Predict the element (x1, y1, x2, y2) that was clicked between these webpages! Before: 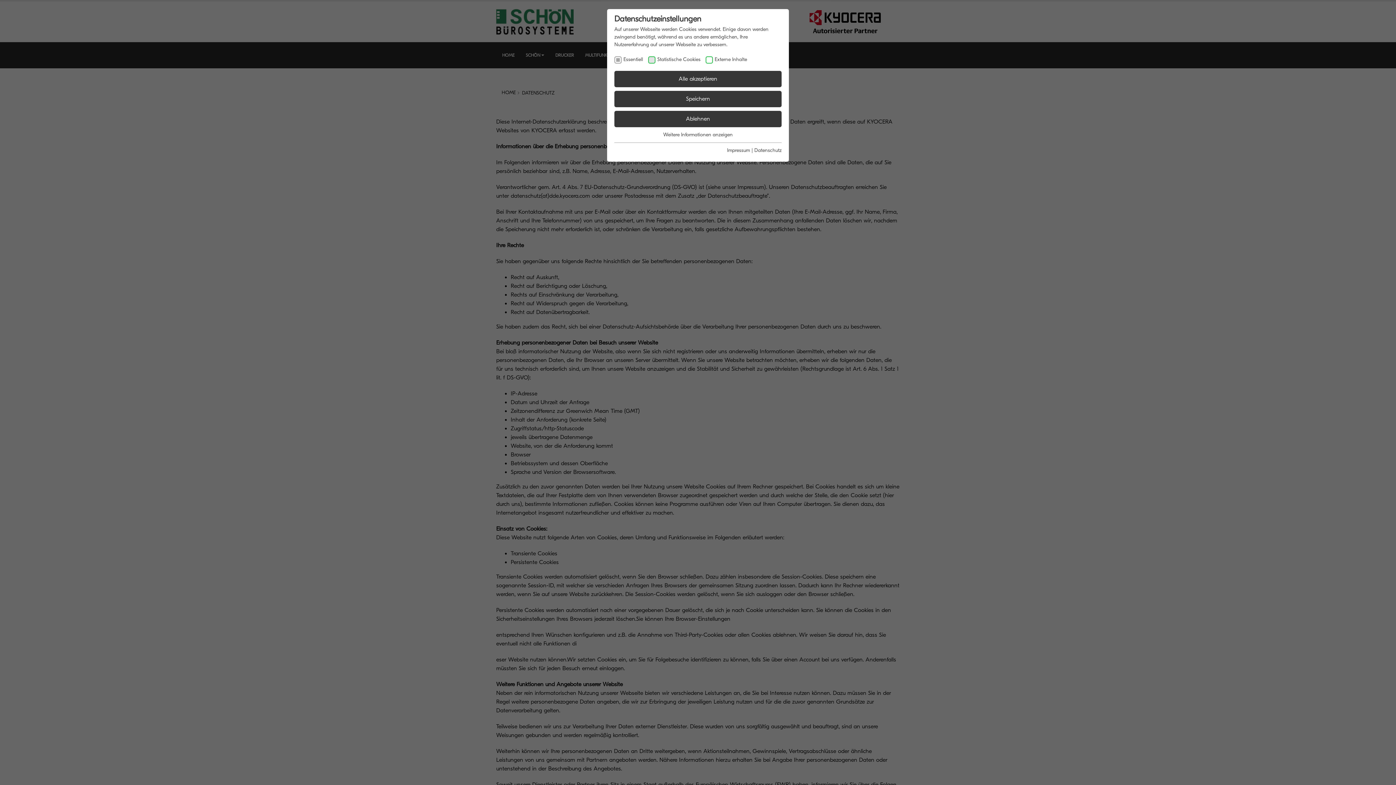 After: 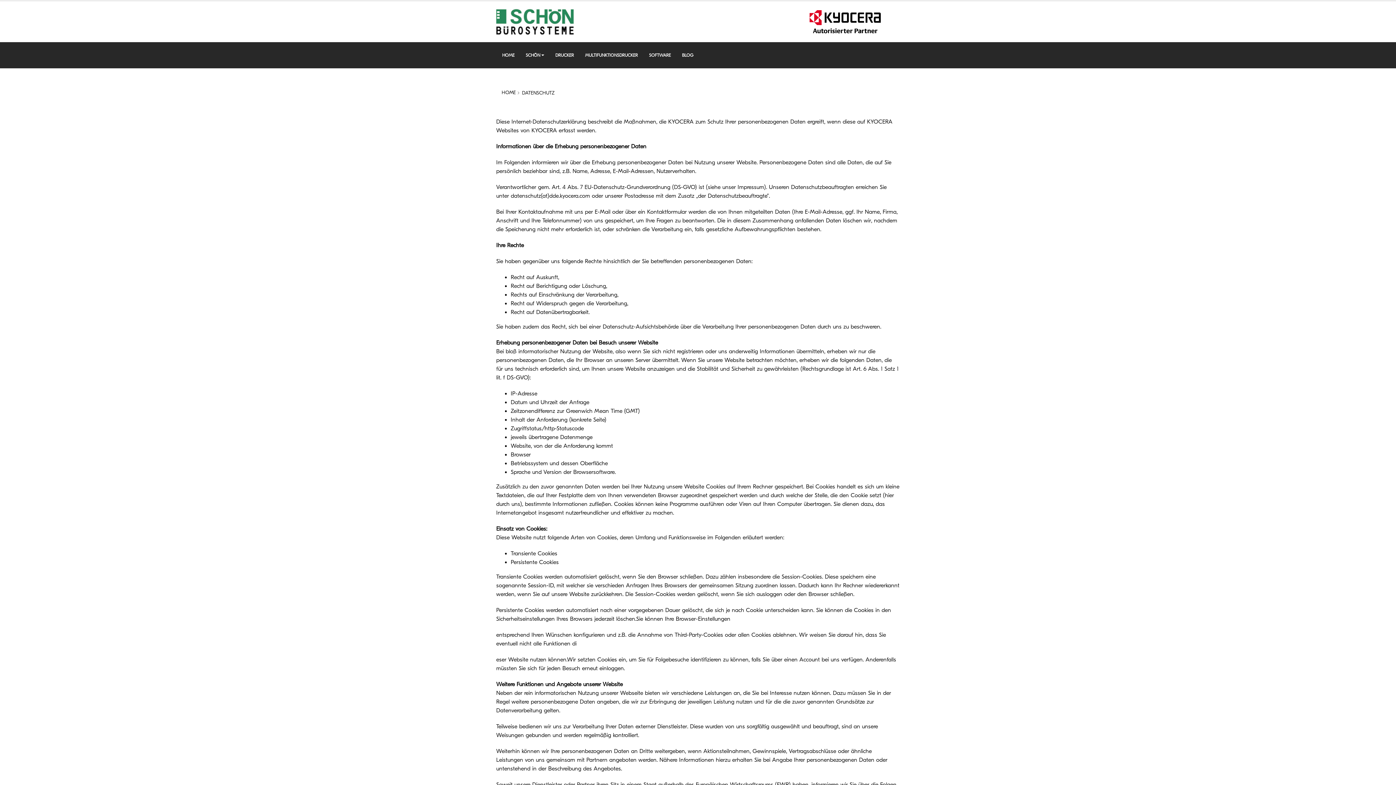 Action: bbox: (614, 90, 781, 107) label: Speichern